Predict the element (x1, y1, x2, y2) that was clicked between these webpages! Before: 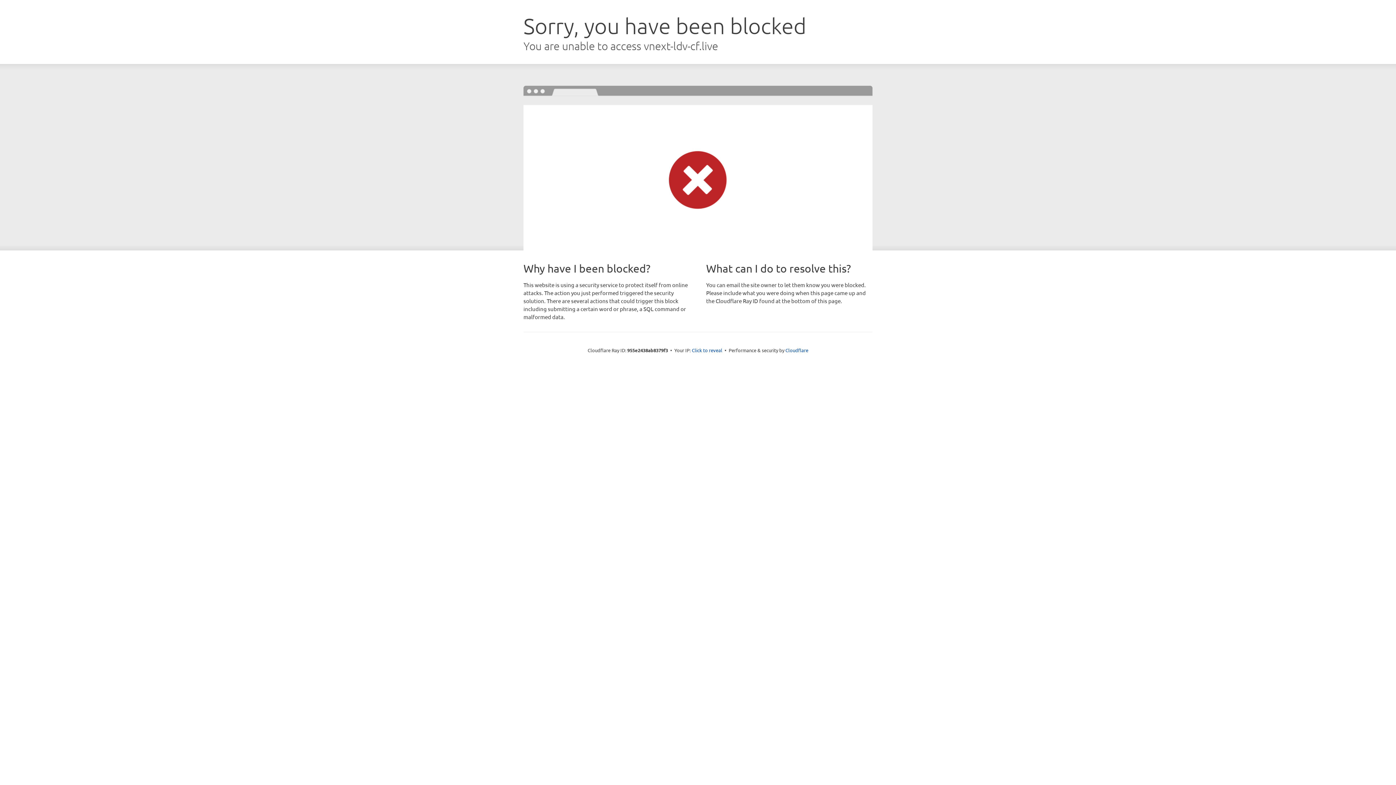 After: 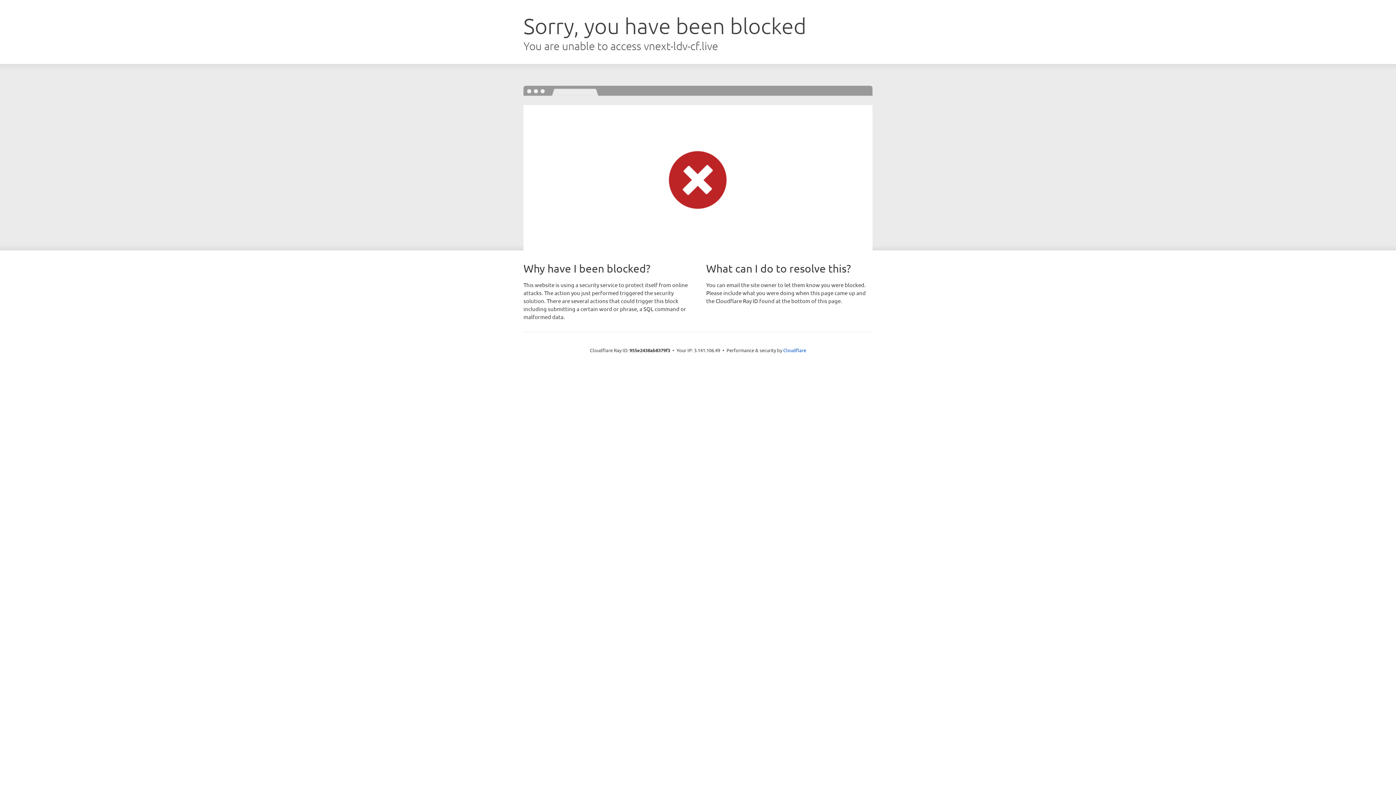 Action: bbox: (692, 346, 722, 353) label: Click to reveal